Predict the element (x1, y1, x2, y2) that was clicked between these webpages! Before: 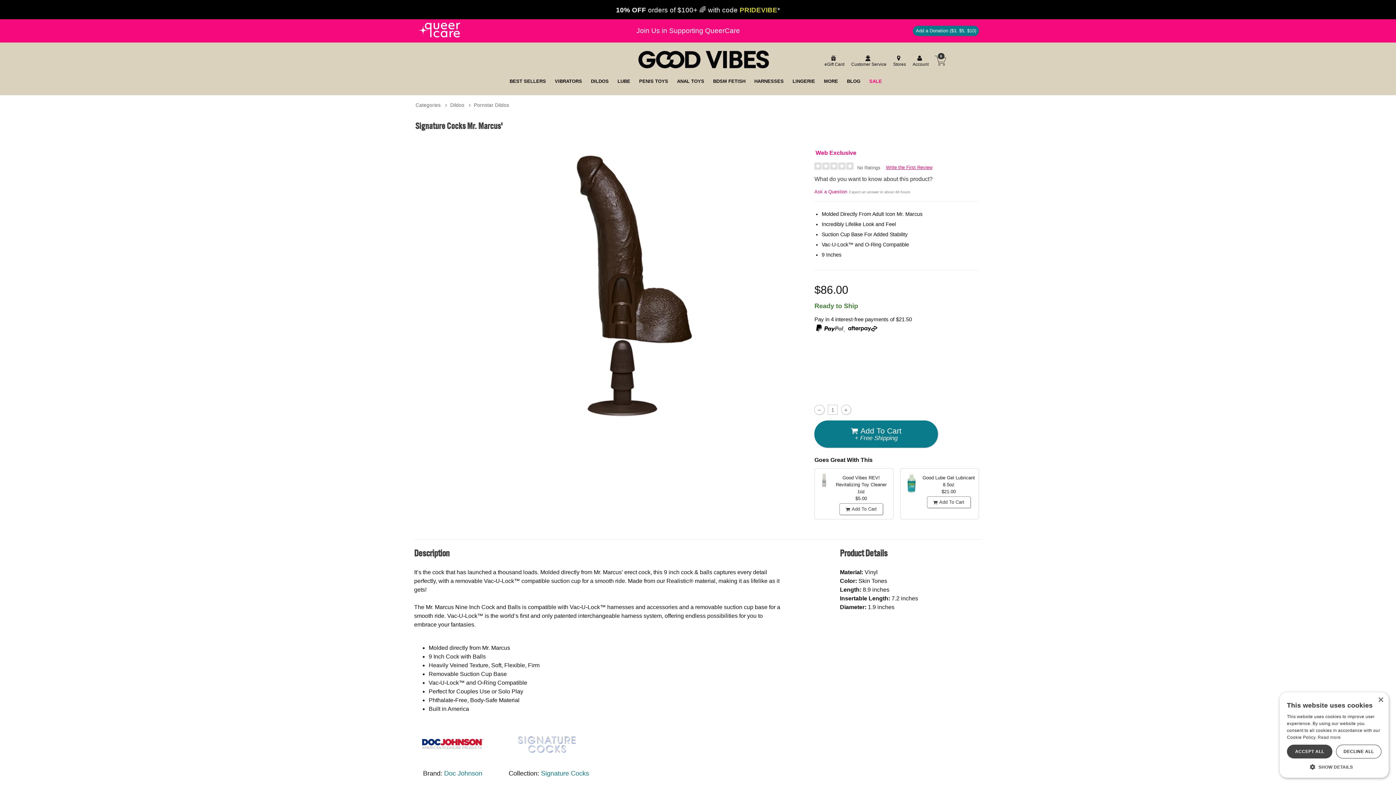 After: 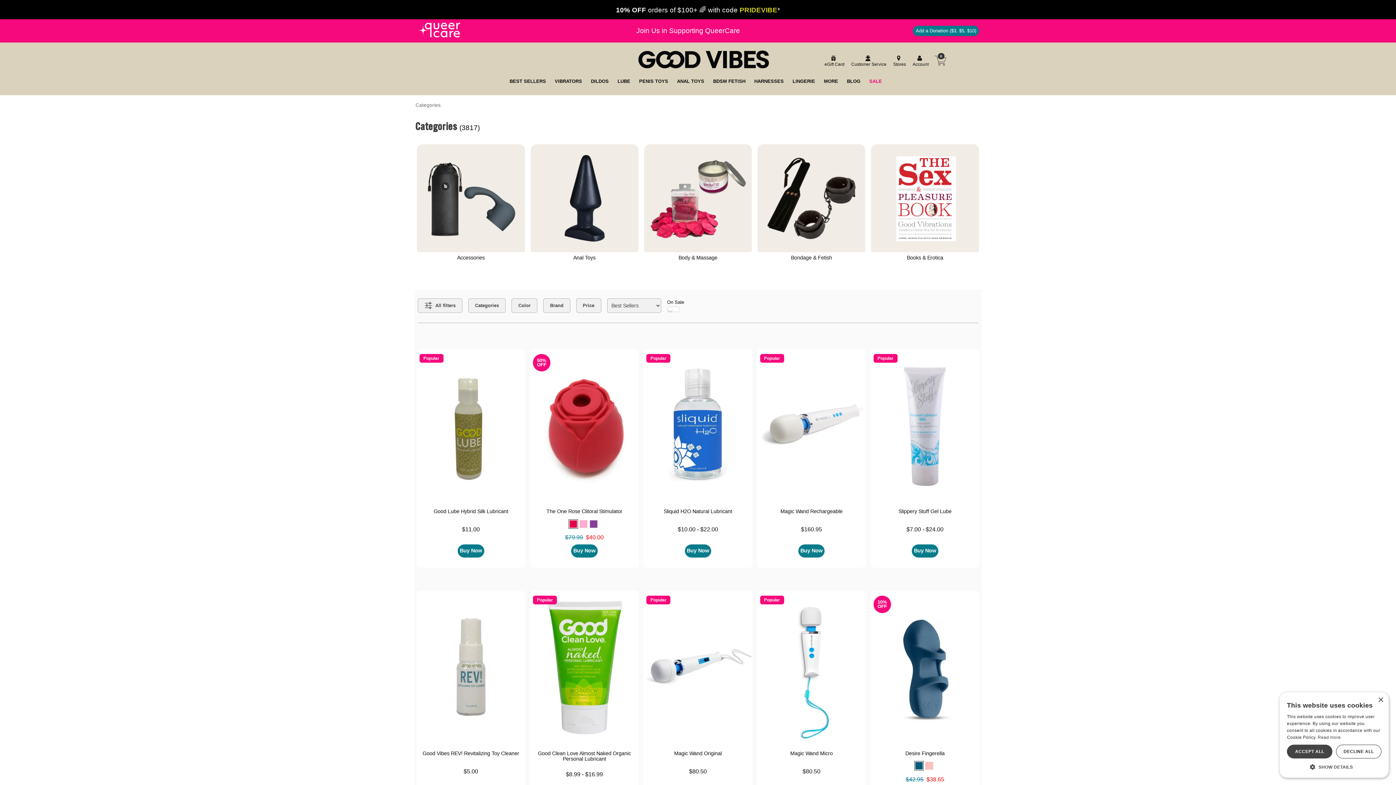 Action: bbox: (415, 102, 440, 108) label: Categories